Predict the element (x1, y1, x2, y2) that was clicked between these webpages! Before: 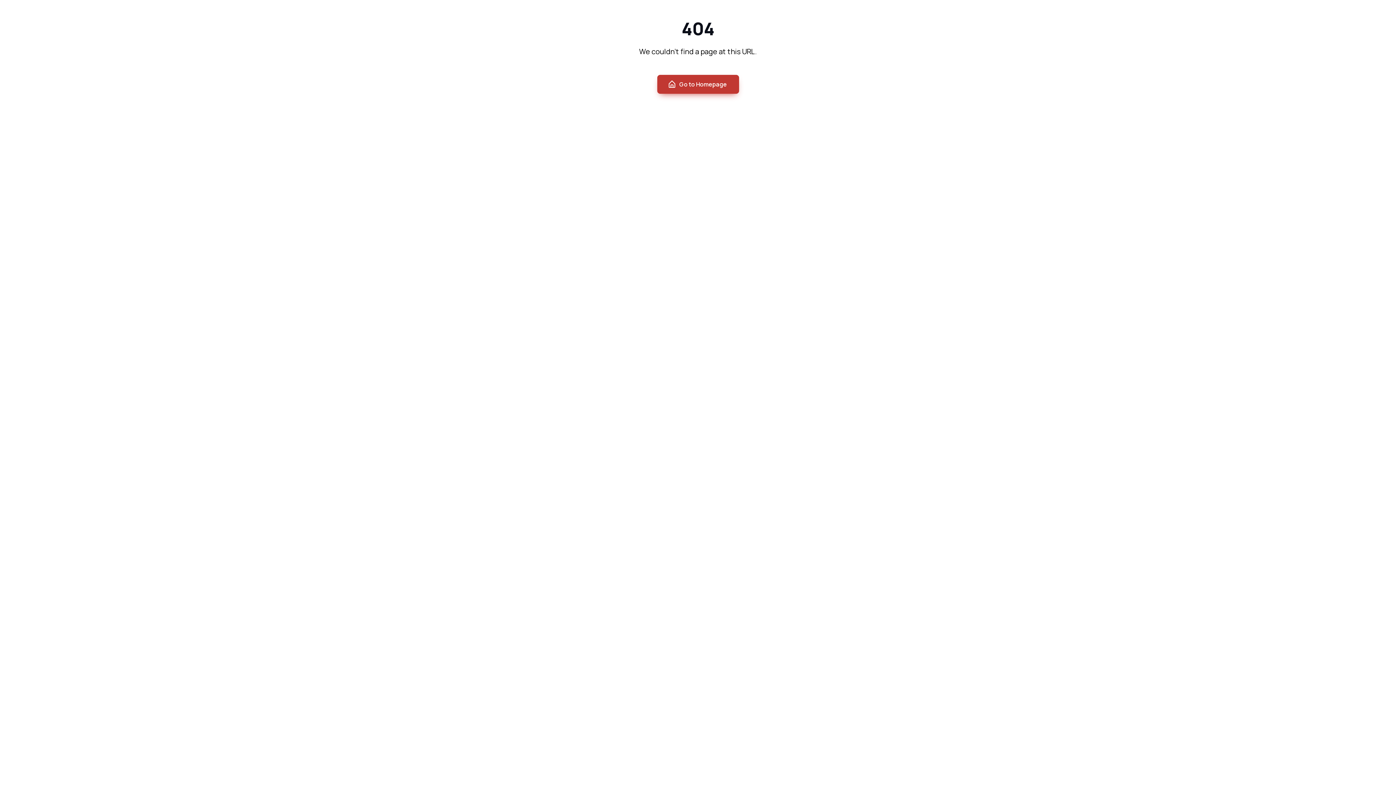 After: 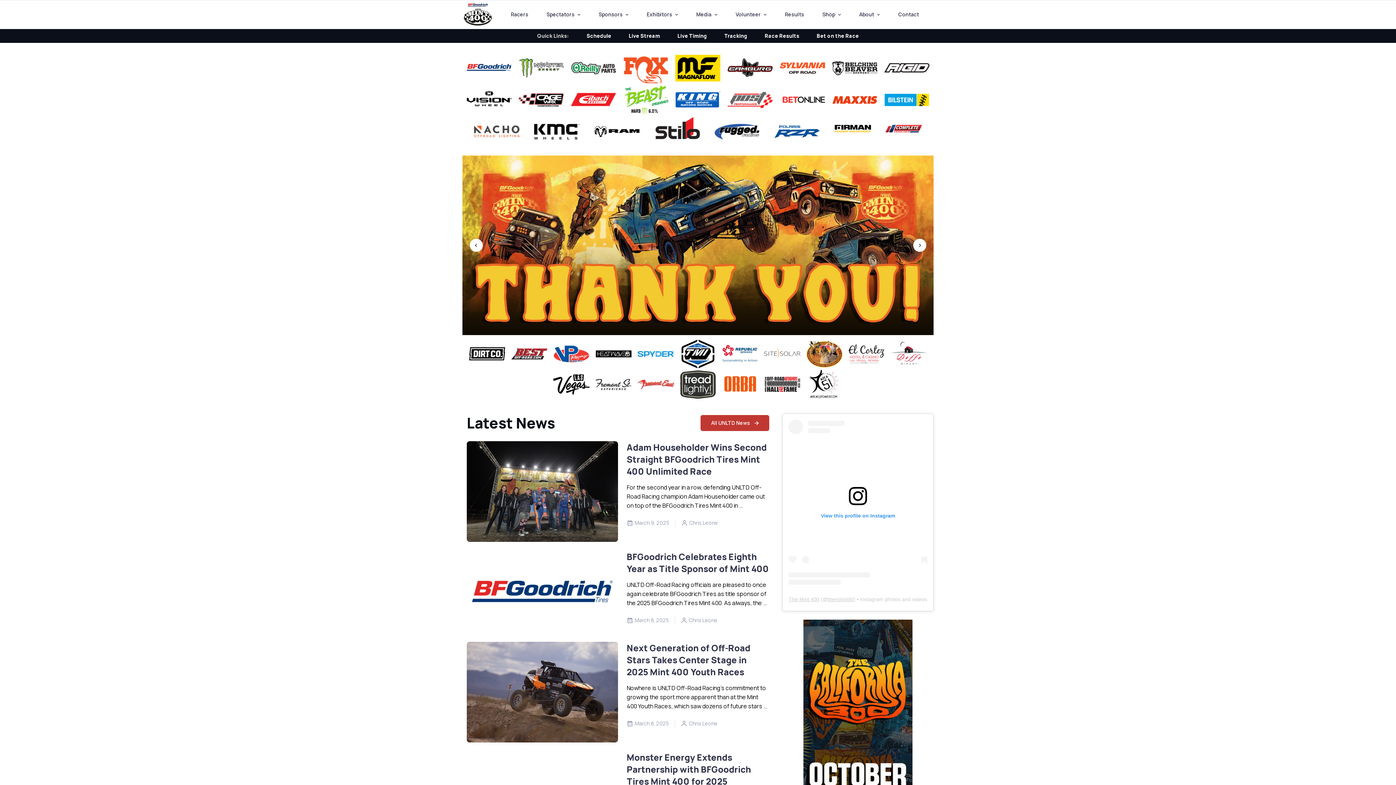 Action: bbox: (657, 74, 739, 93) label: Go to Homepage